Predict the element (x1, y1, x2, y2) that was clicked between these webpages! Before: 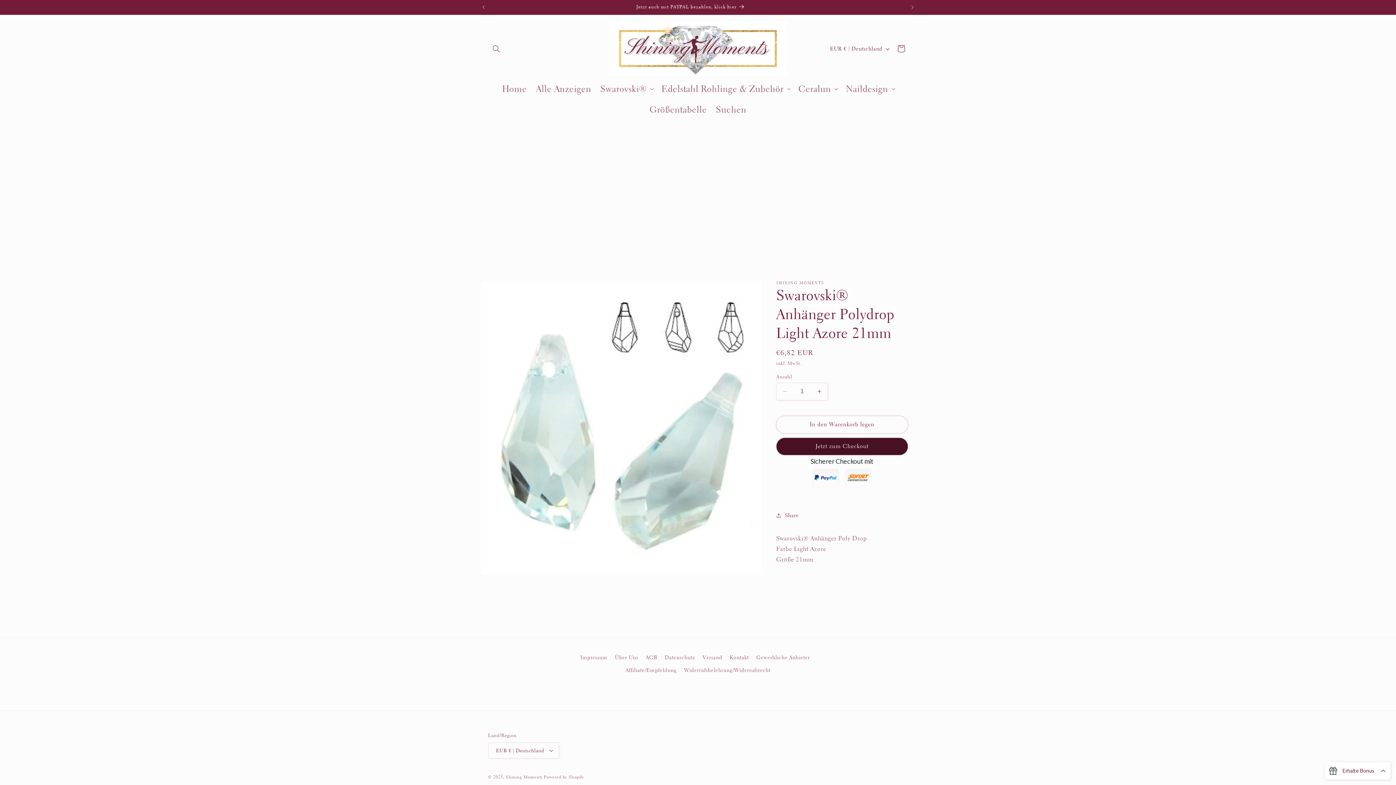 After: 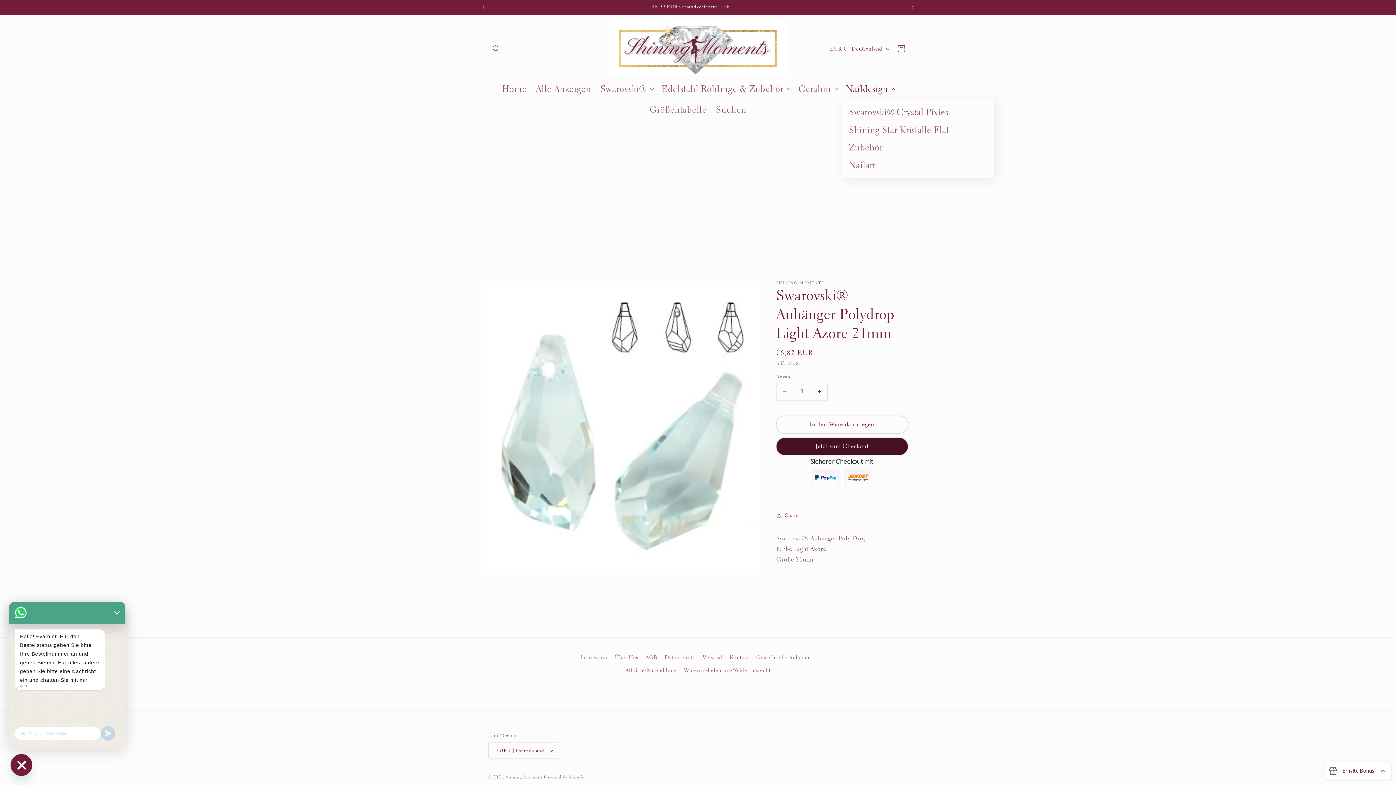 Action: bbox: (841, 78, 898, 99) label: Naildesign